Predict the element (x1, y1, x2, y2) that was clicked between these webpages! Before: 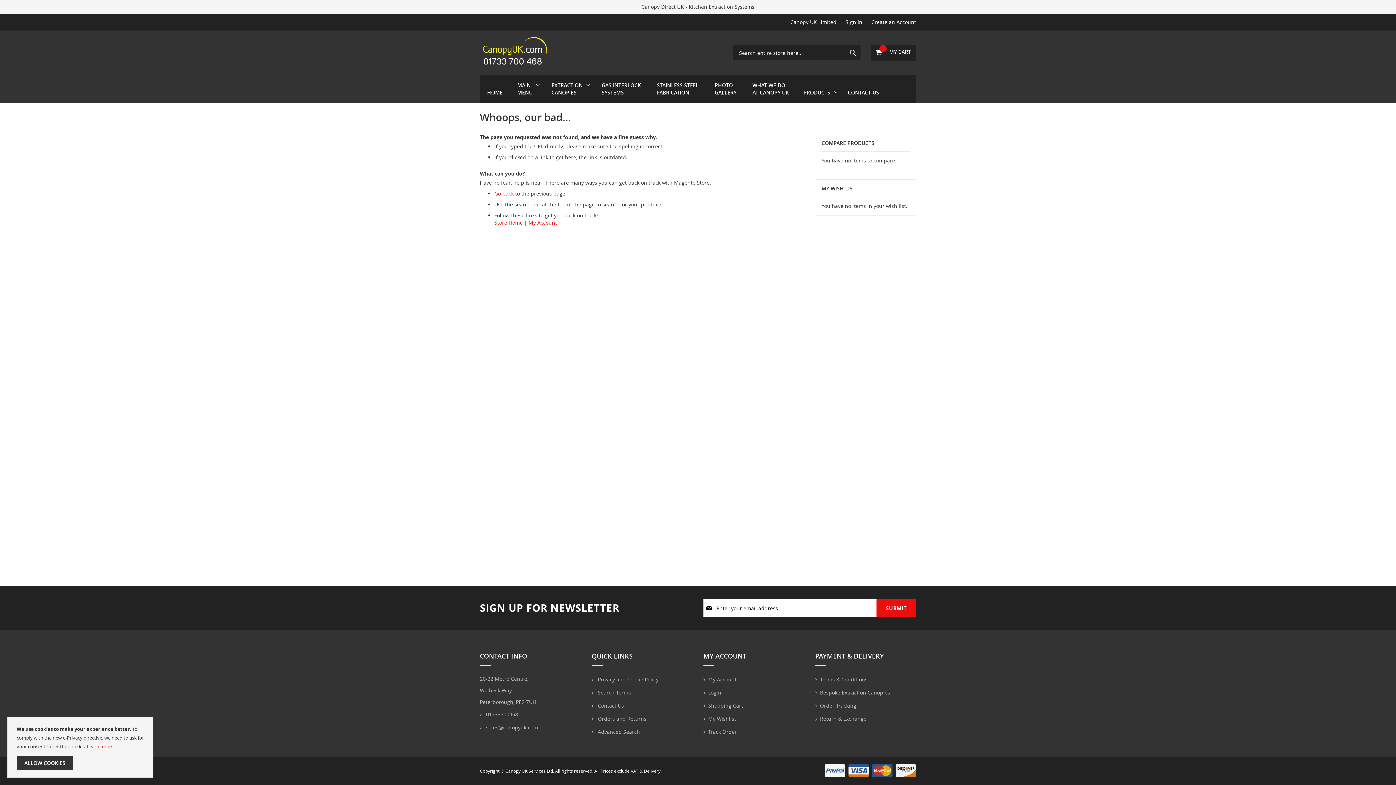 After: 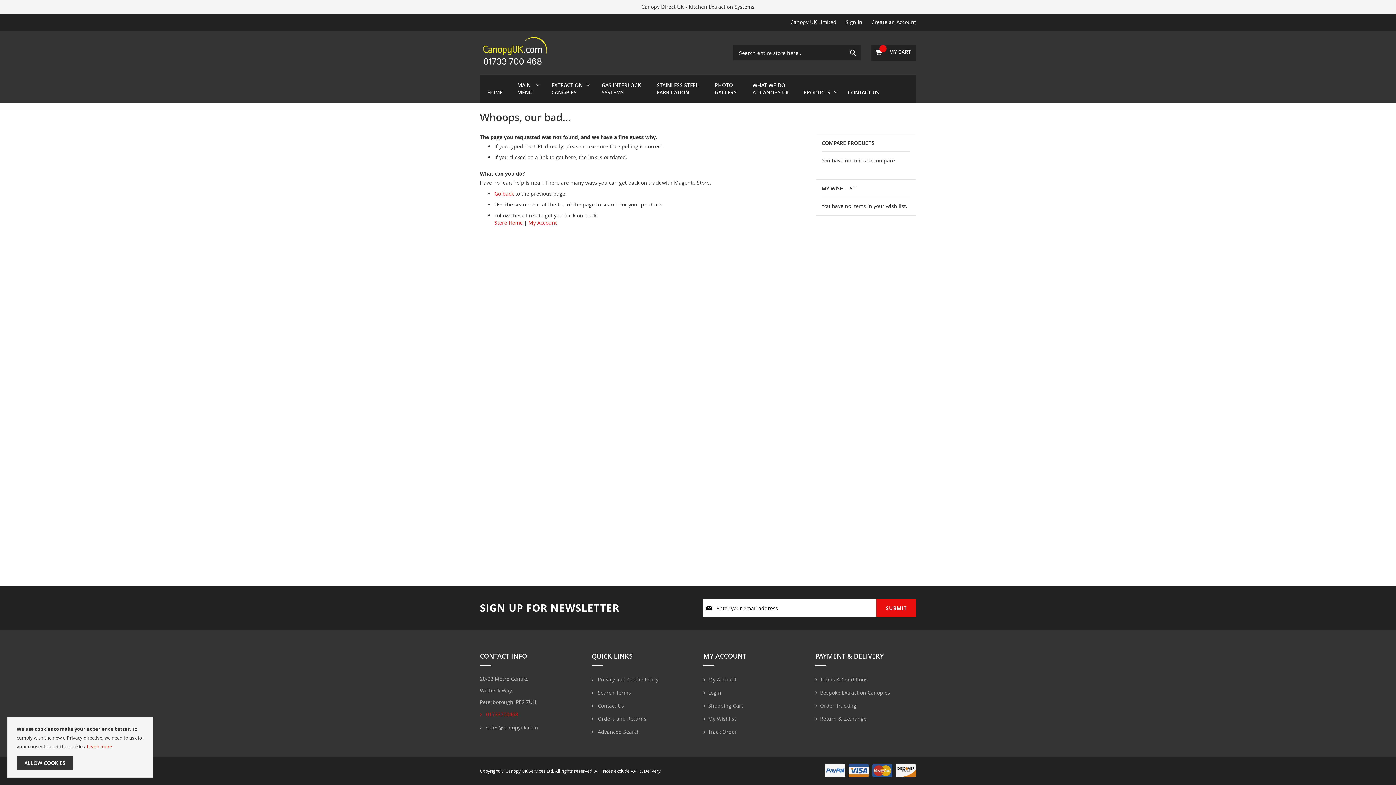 Action: label:  01733700468 bbox: (480, 710, 518, 719)